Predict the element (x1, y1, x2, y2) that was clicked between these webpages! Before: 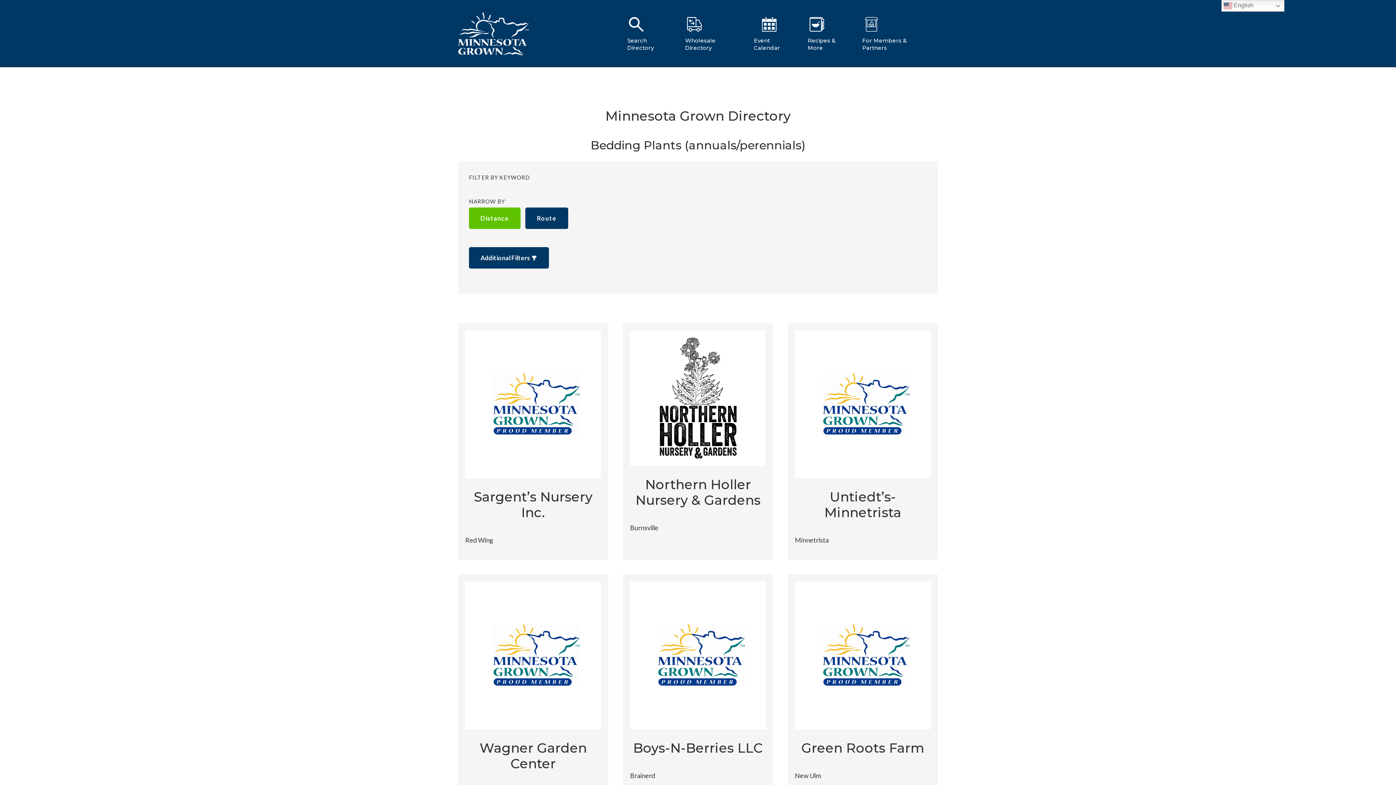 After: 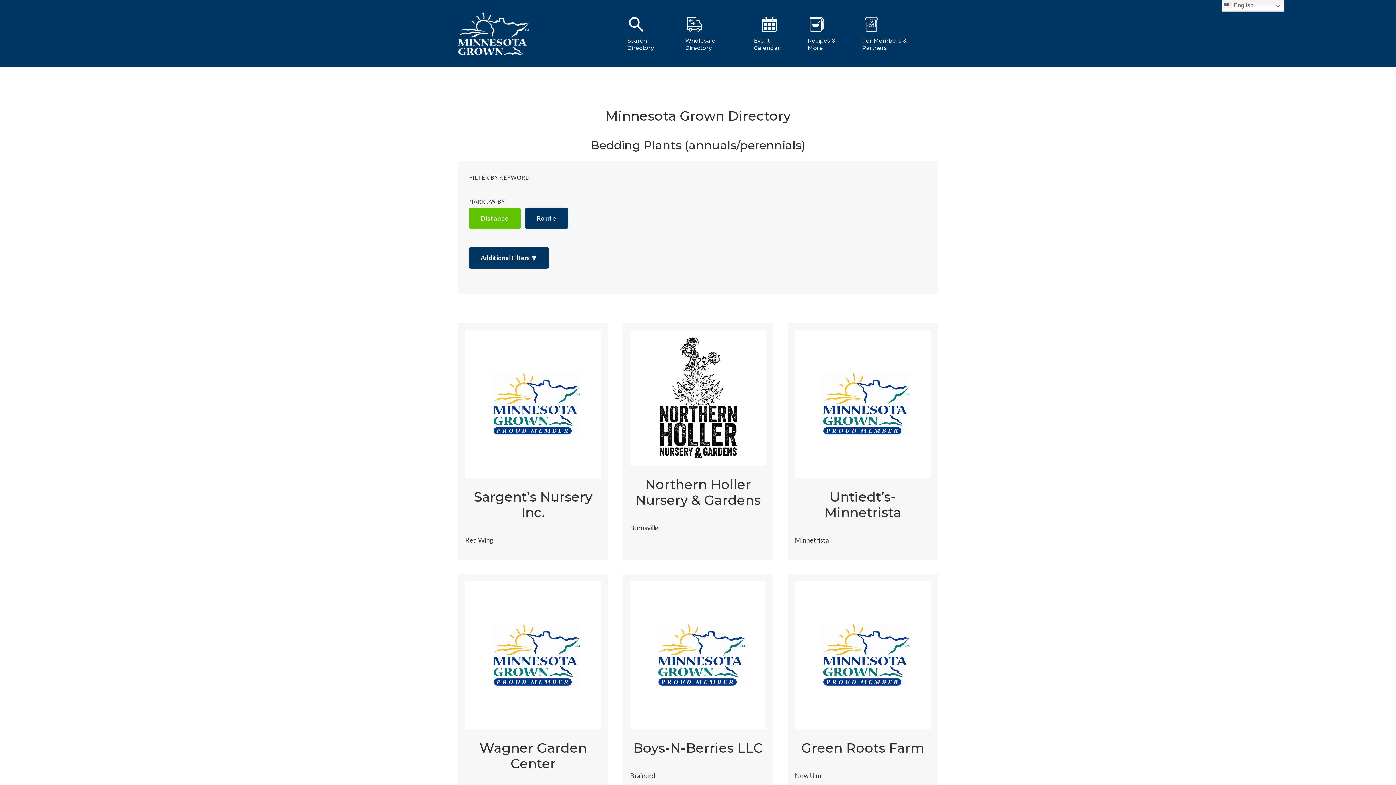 Action: bbox: (795, 581, 930, 729)